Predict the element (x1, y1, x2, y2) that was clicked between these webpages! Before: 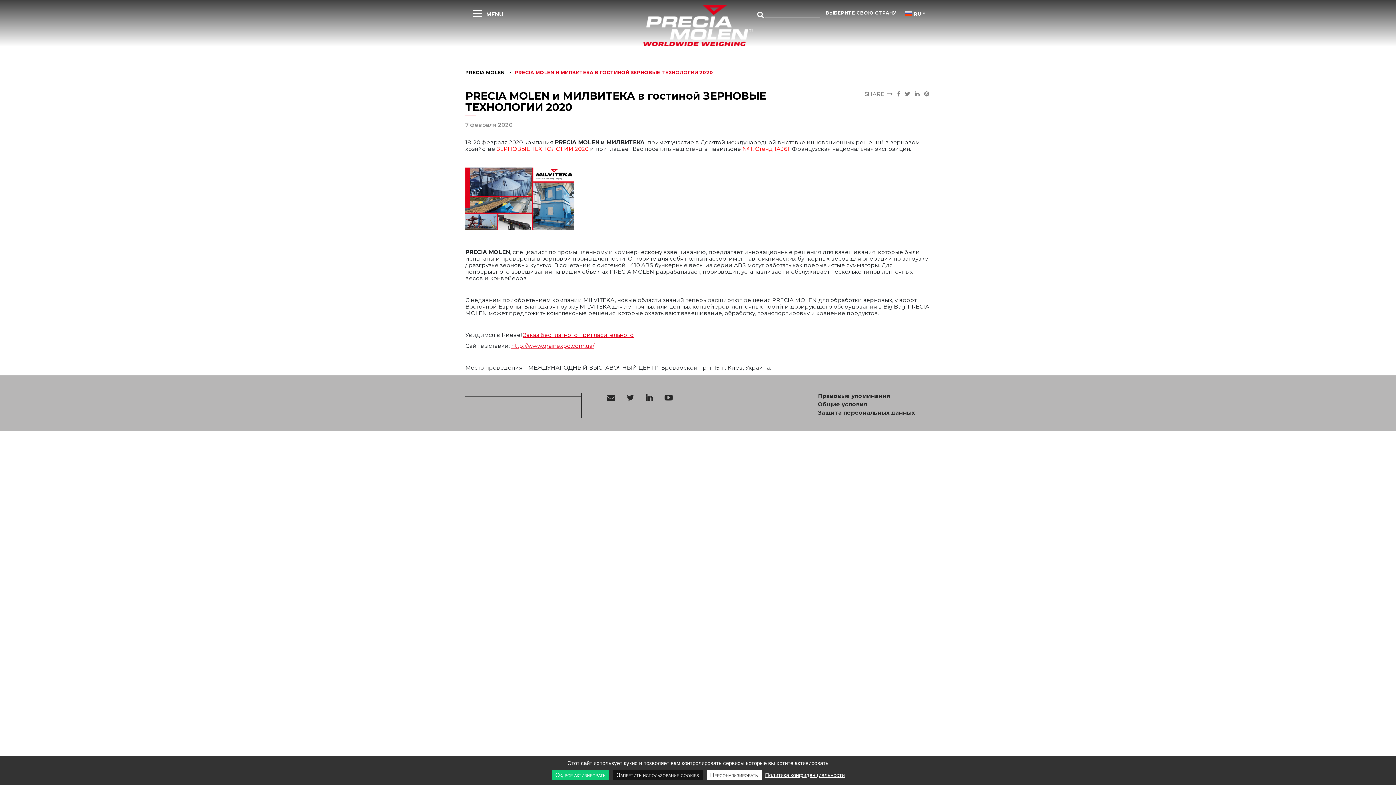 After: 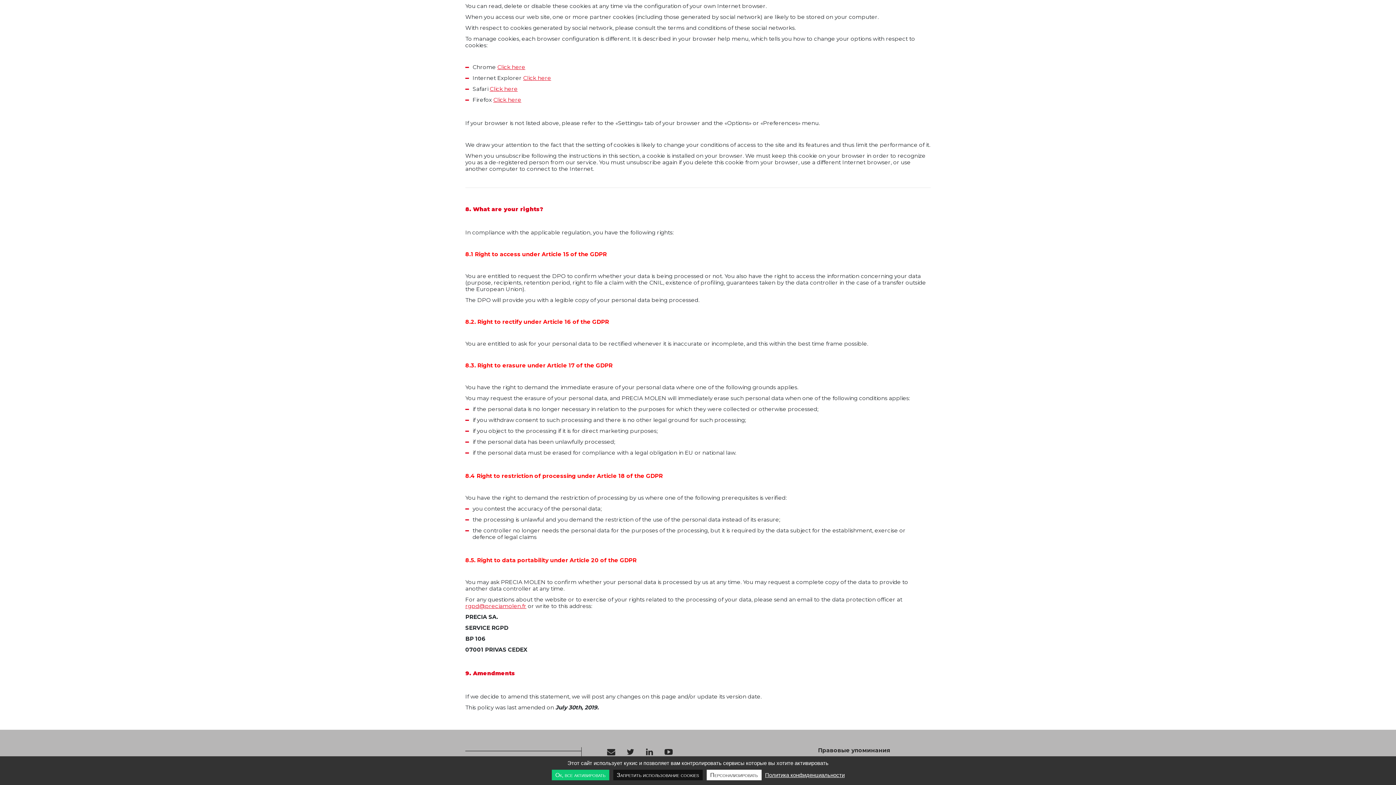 Action: bbox: (763, 772, 847, 778) label: Политика конфиденциальности